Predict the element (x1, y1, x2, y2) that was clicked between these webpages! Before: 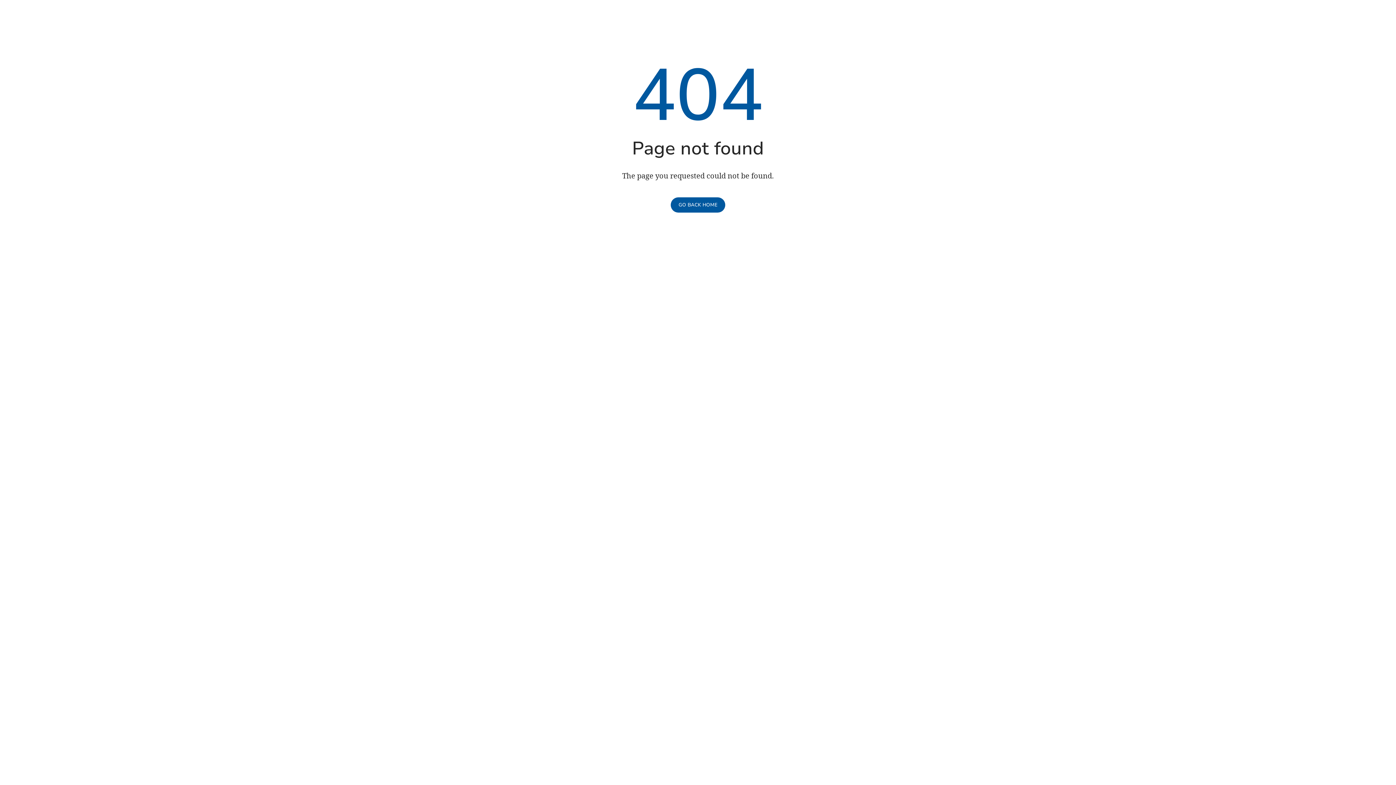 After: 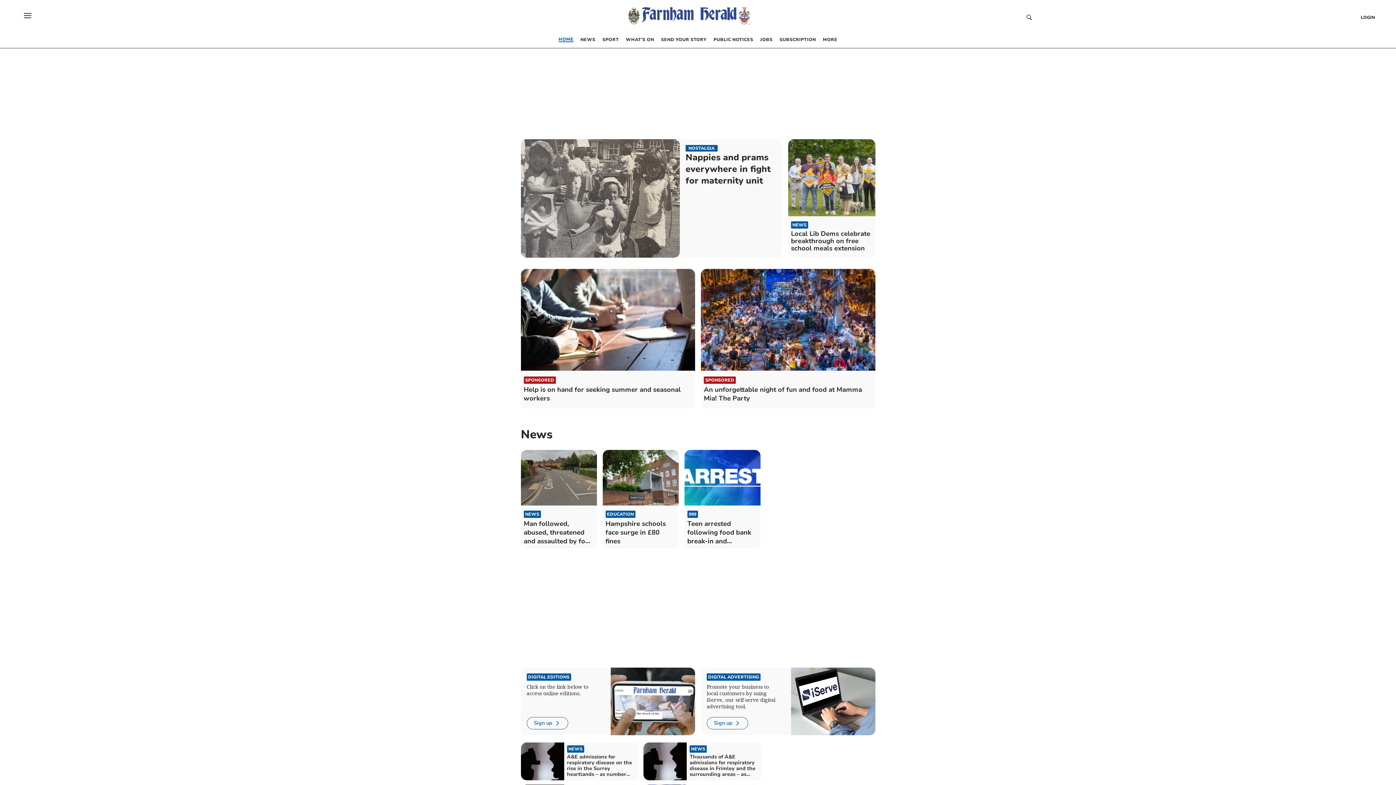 Action: label: GO BACK HOME bbox: (670, 197, 725, 212)